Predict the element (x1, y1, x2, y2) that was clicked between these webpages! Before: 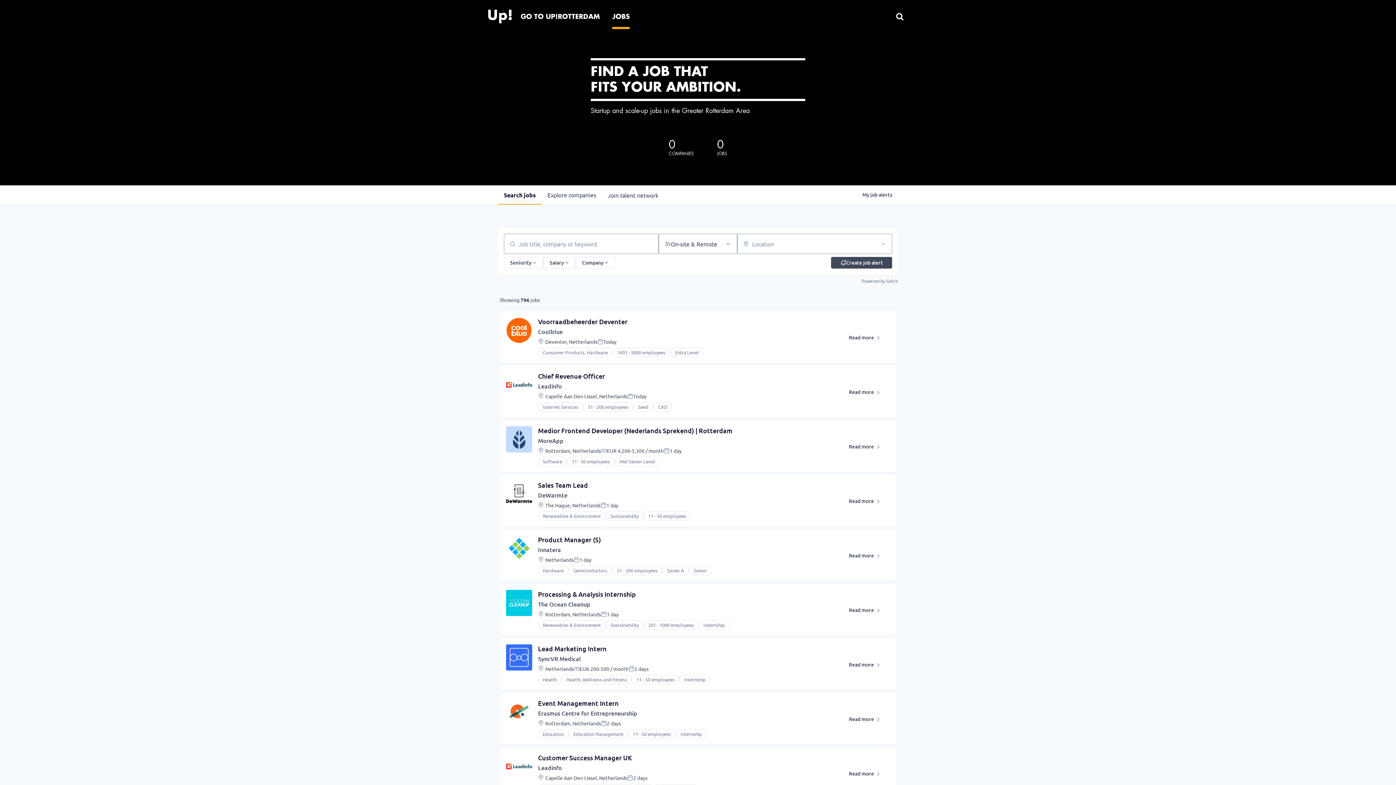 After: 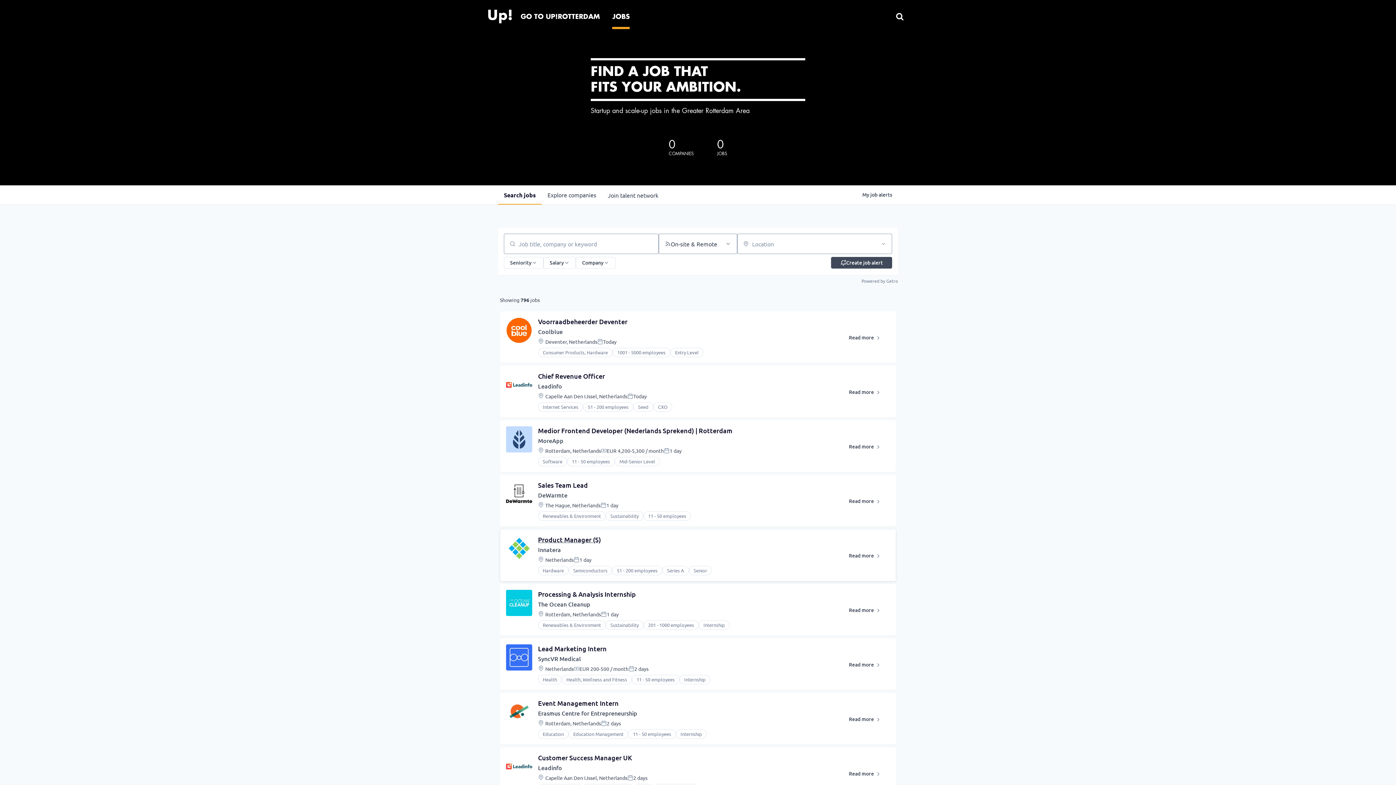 Action: bbox: (538, 535, 601, 544) label: Product Manager (S)